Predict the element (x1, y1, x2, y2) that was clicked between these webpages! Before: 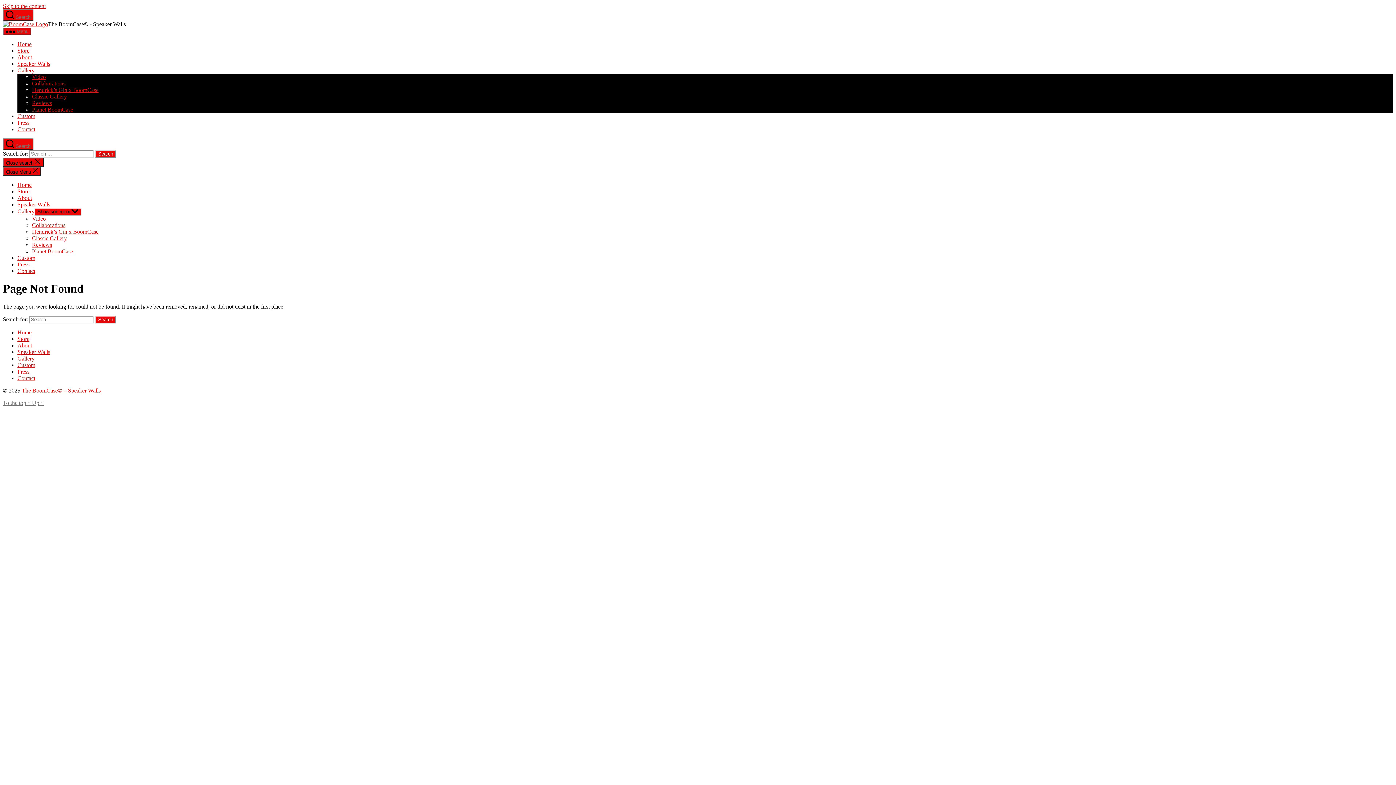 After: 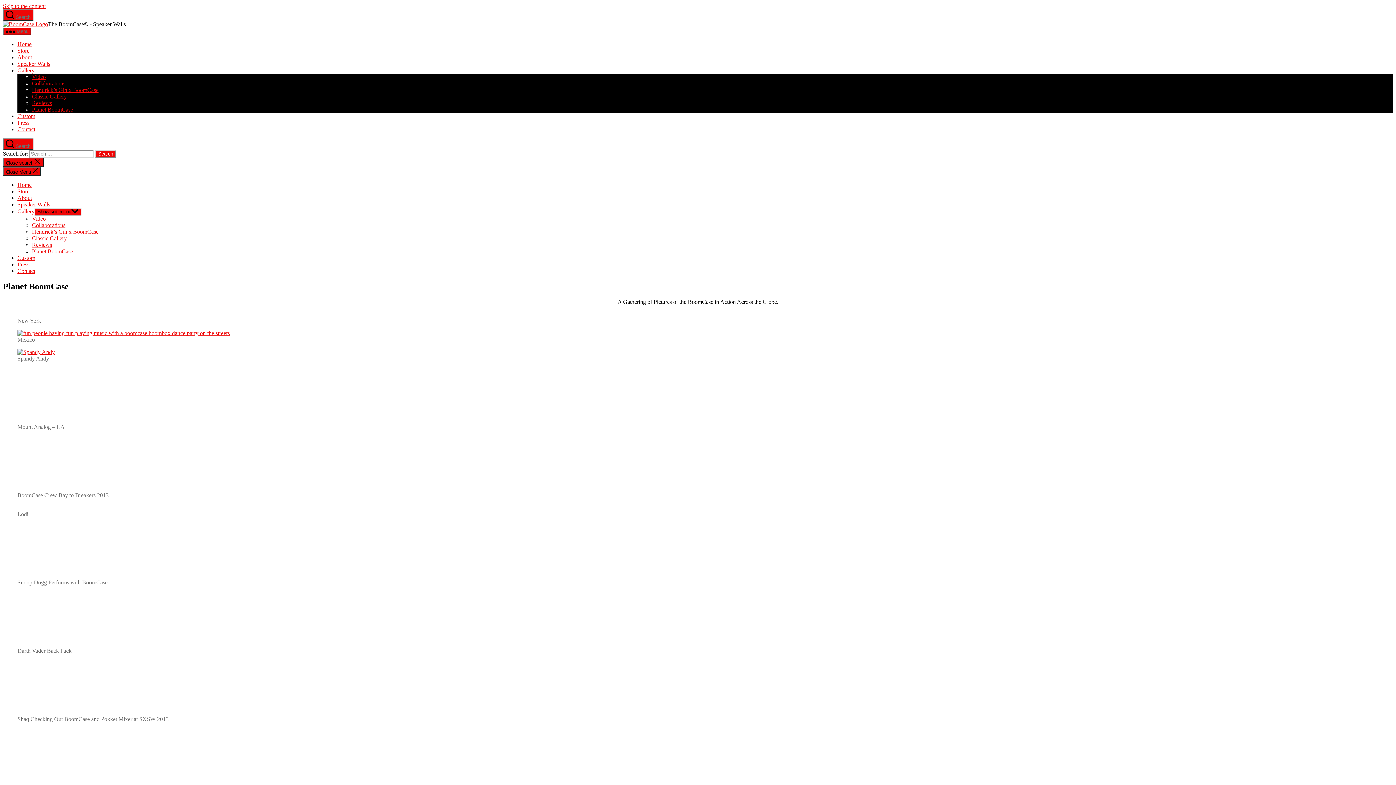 Action: bbox: (32, 106, 73, 112) label: Planet BoomCase